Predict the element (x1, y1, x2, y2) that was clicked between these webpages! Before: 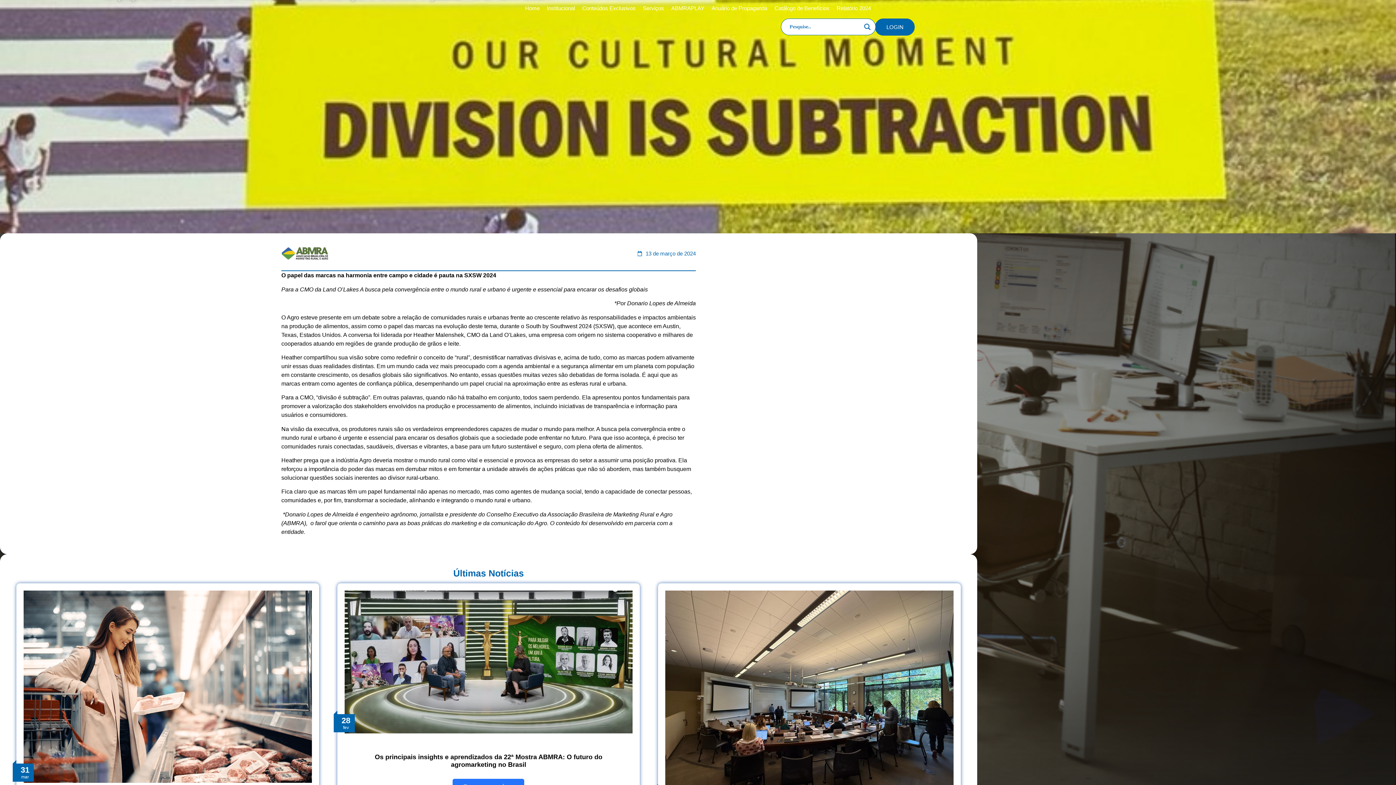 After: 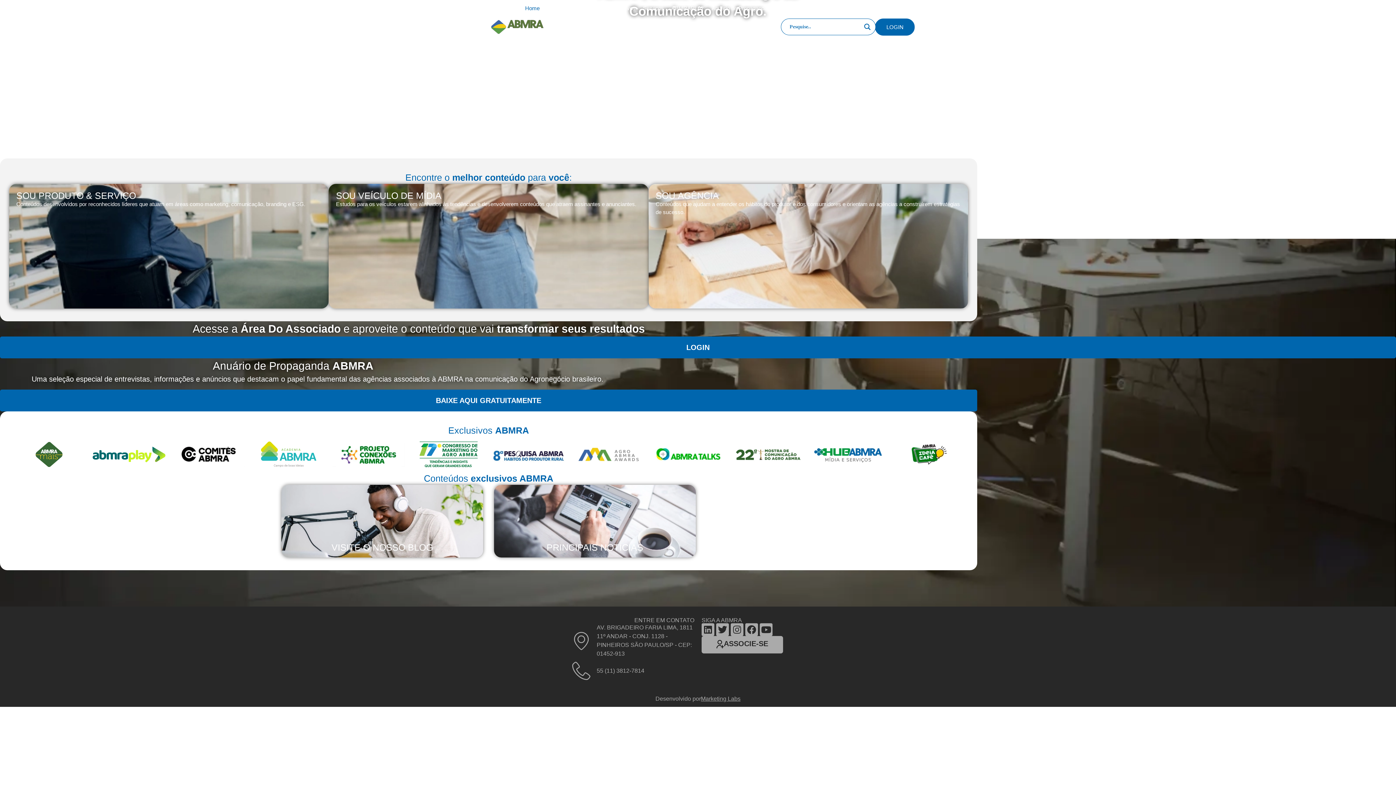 Action: bbox: (639, 0, 667, 16) label: Serviços